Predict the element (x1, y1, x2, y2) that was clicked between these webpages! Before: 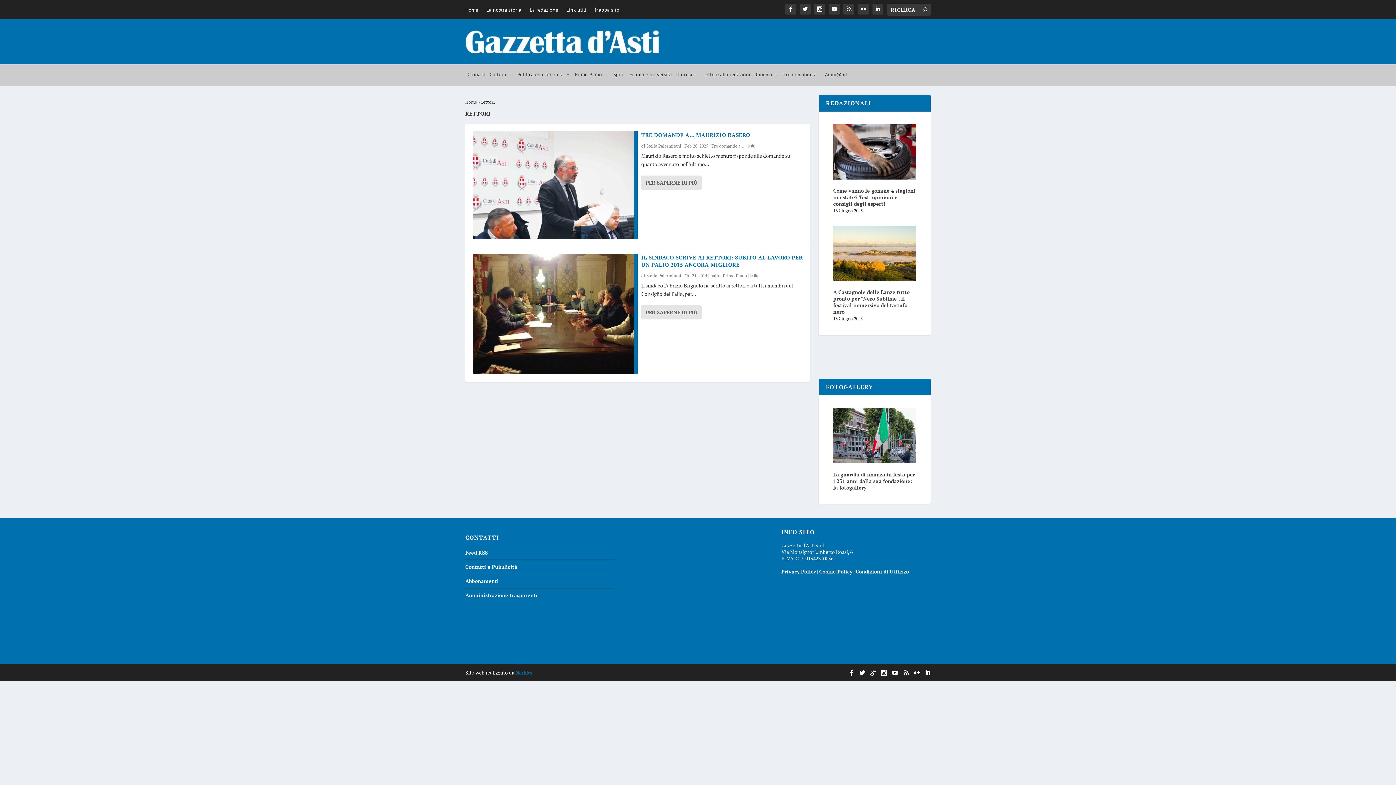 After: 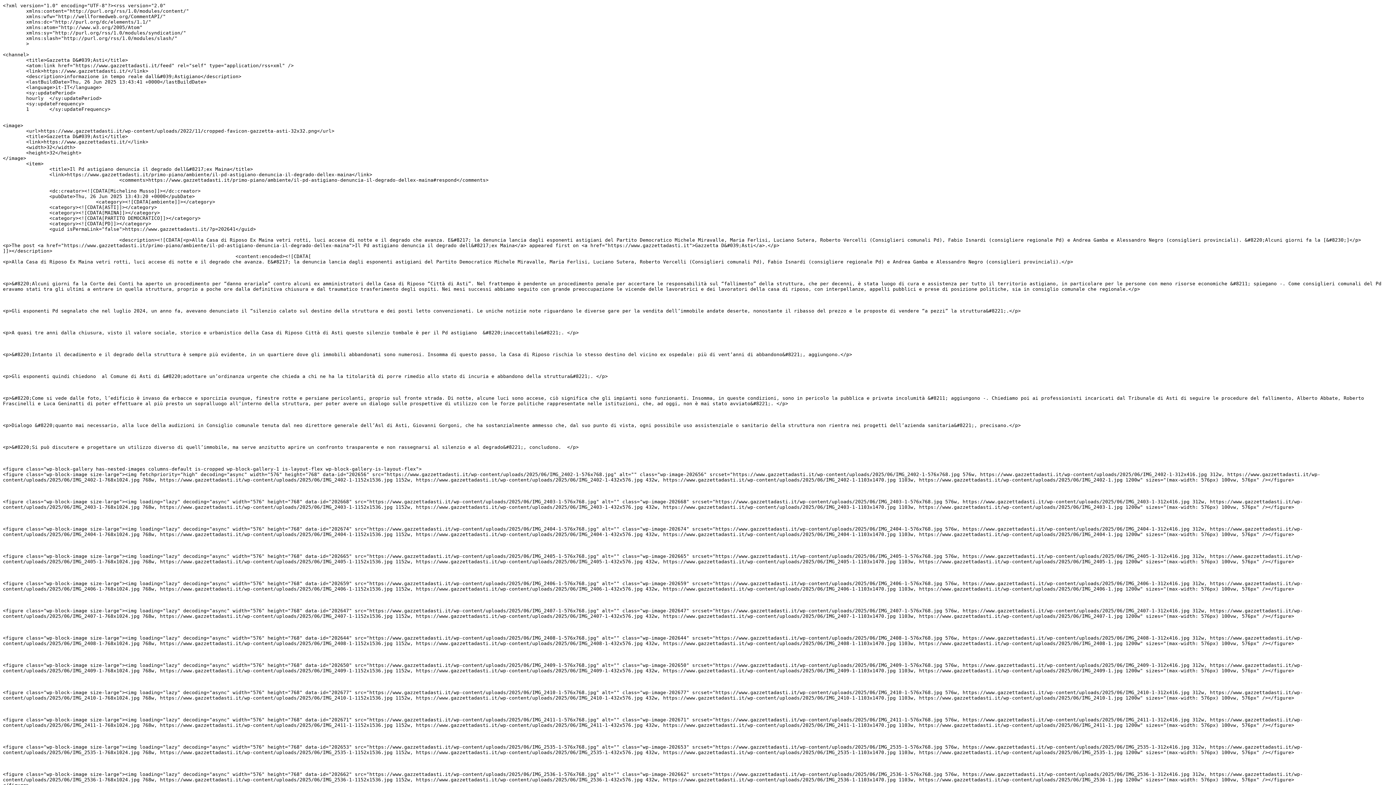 Action: bbox: (903, 670, 909, 675)